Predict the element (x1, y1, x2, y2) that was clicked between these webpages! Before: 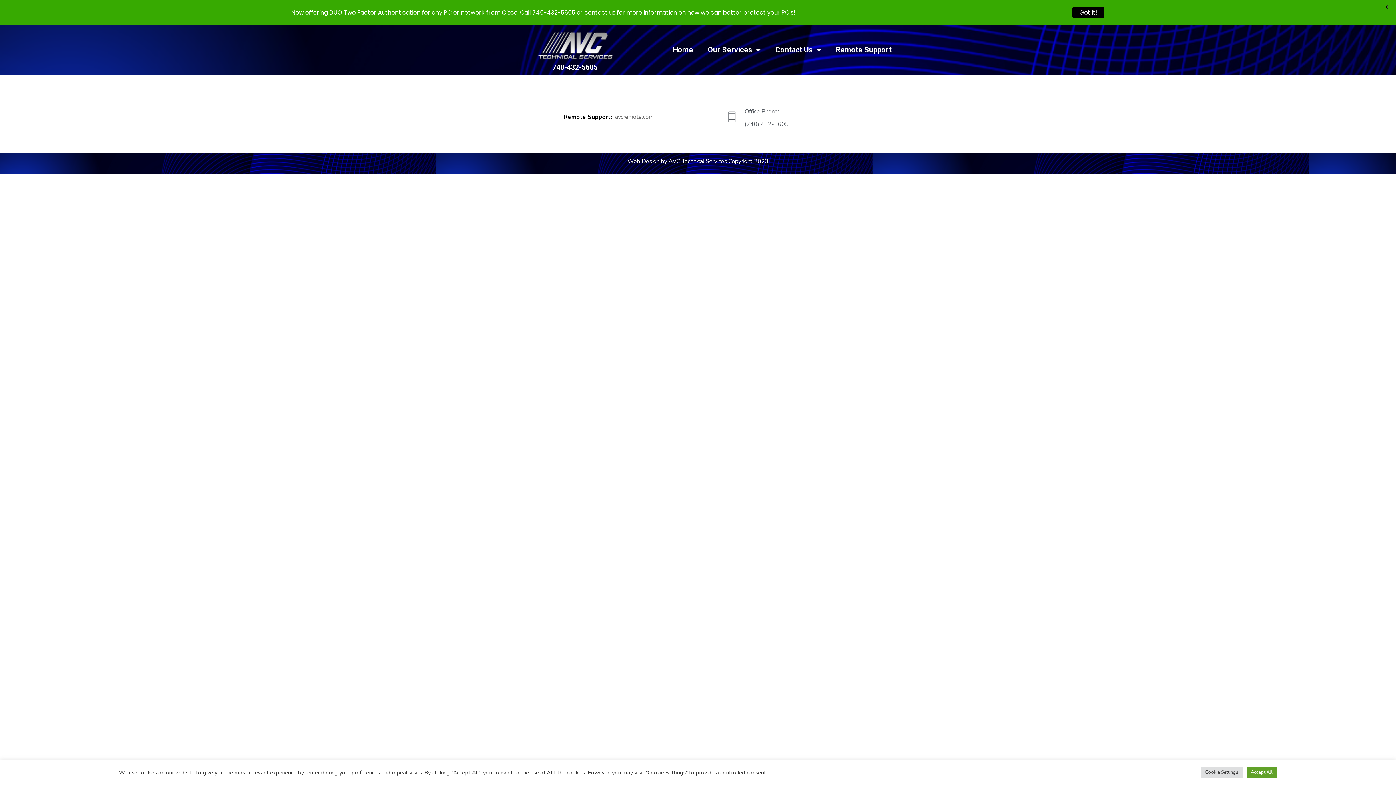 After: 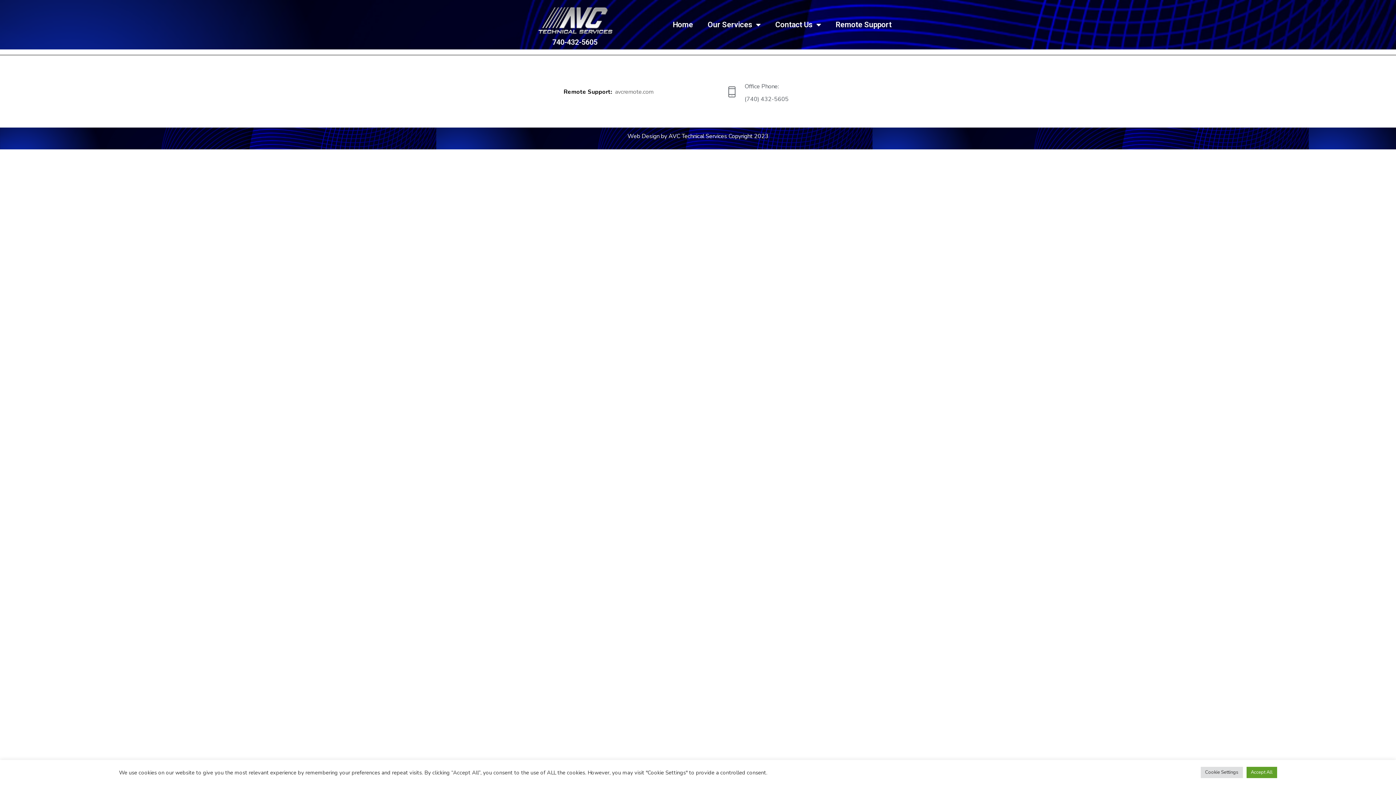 Action: label: Got it! bbox: (1072, 7, 1104, 17)